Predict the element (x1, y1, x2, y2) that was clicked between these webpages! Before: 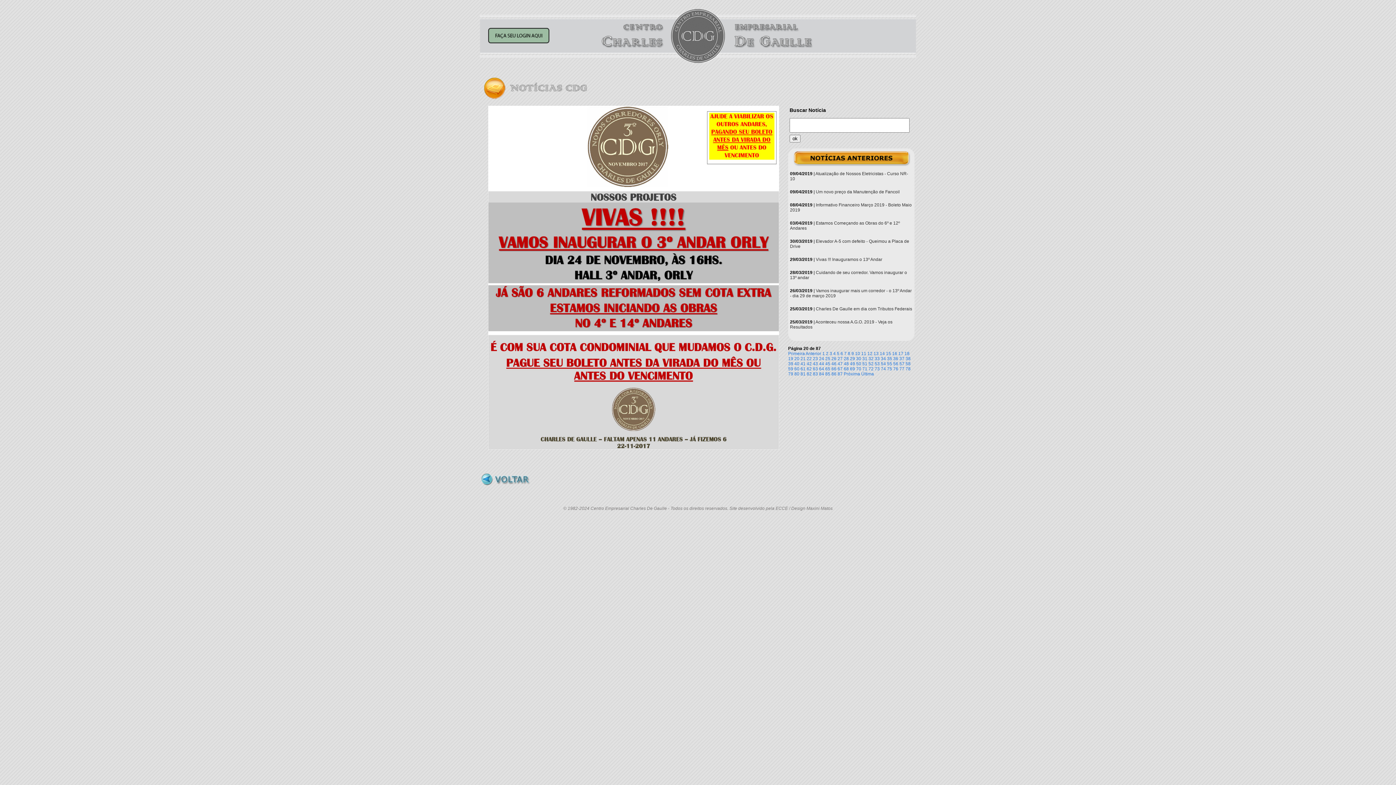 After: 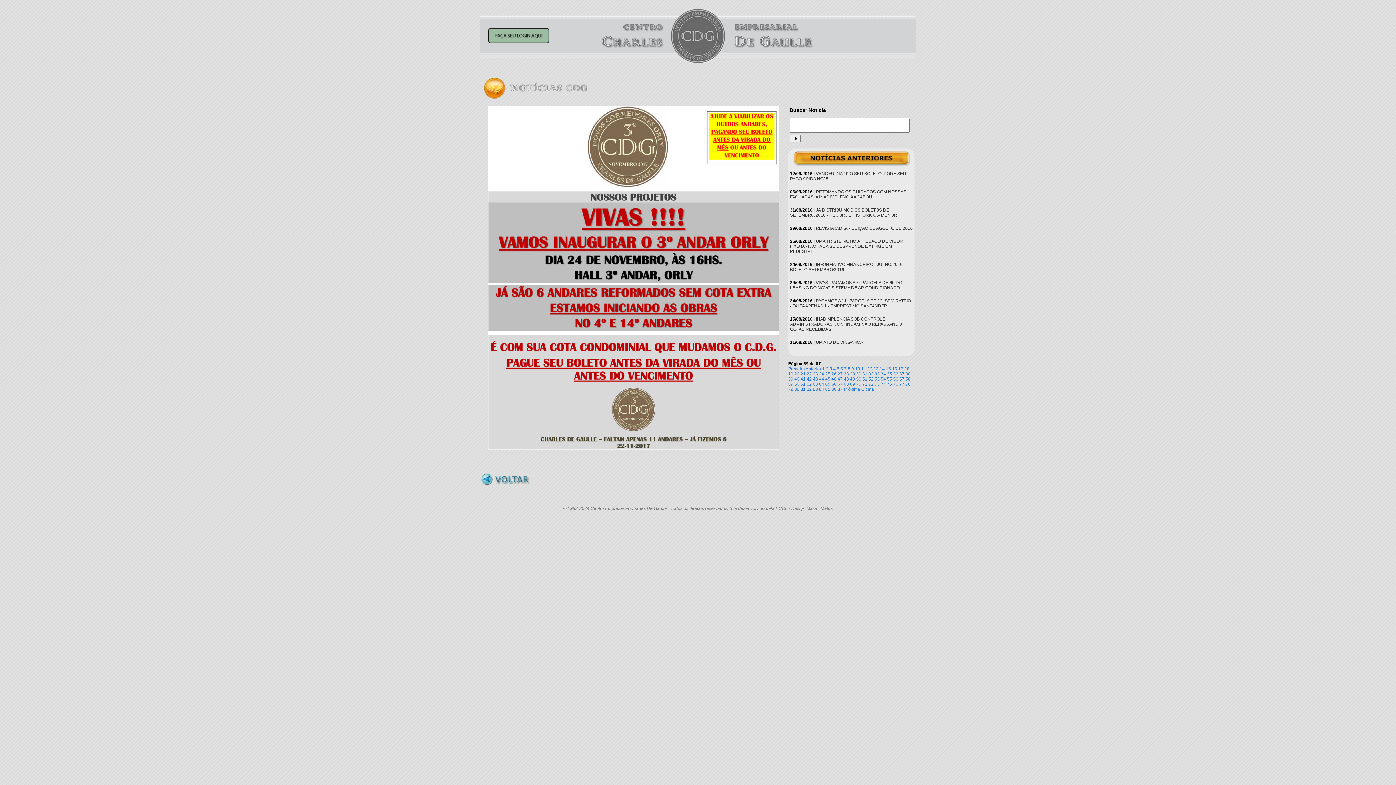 Action: bbox: (788, 366, 793, 371) label: 59